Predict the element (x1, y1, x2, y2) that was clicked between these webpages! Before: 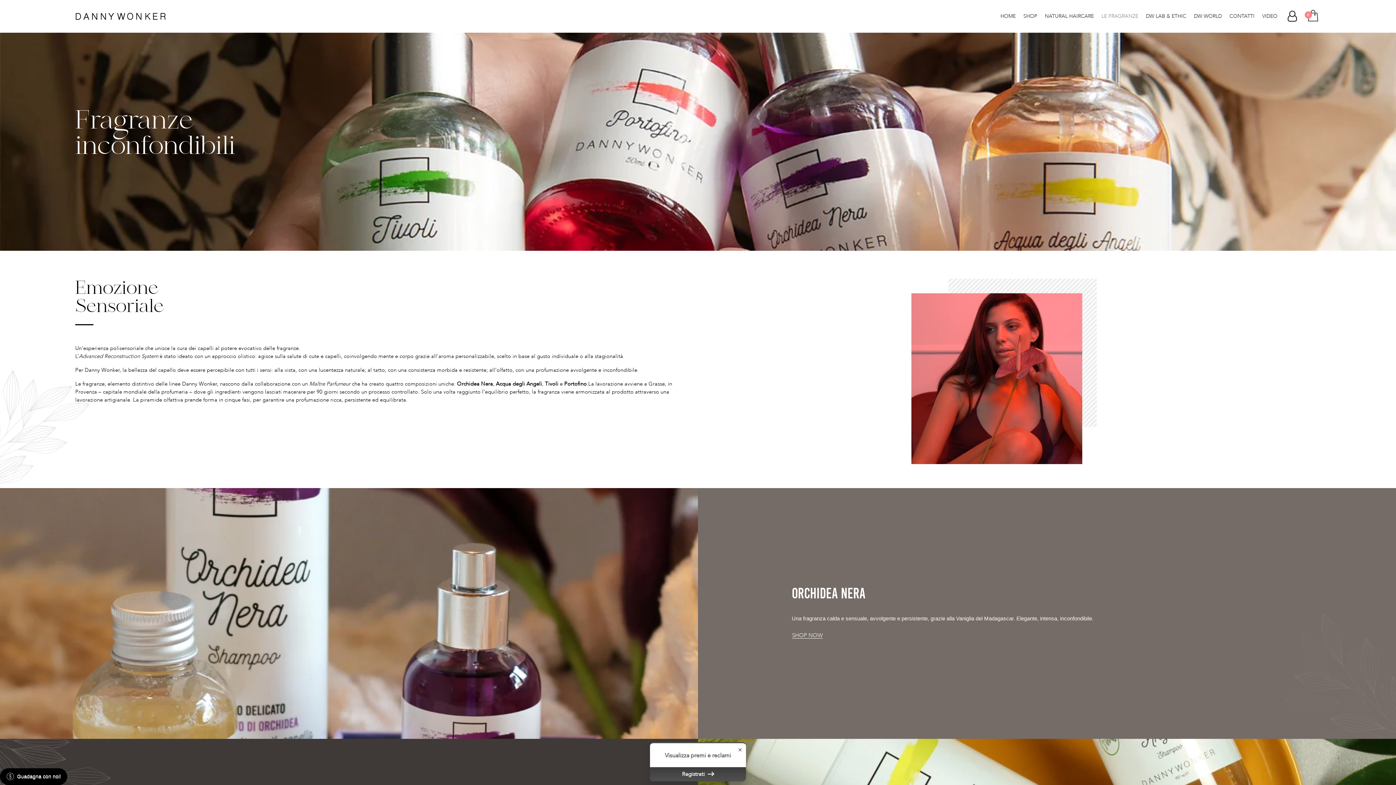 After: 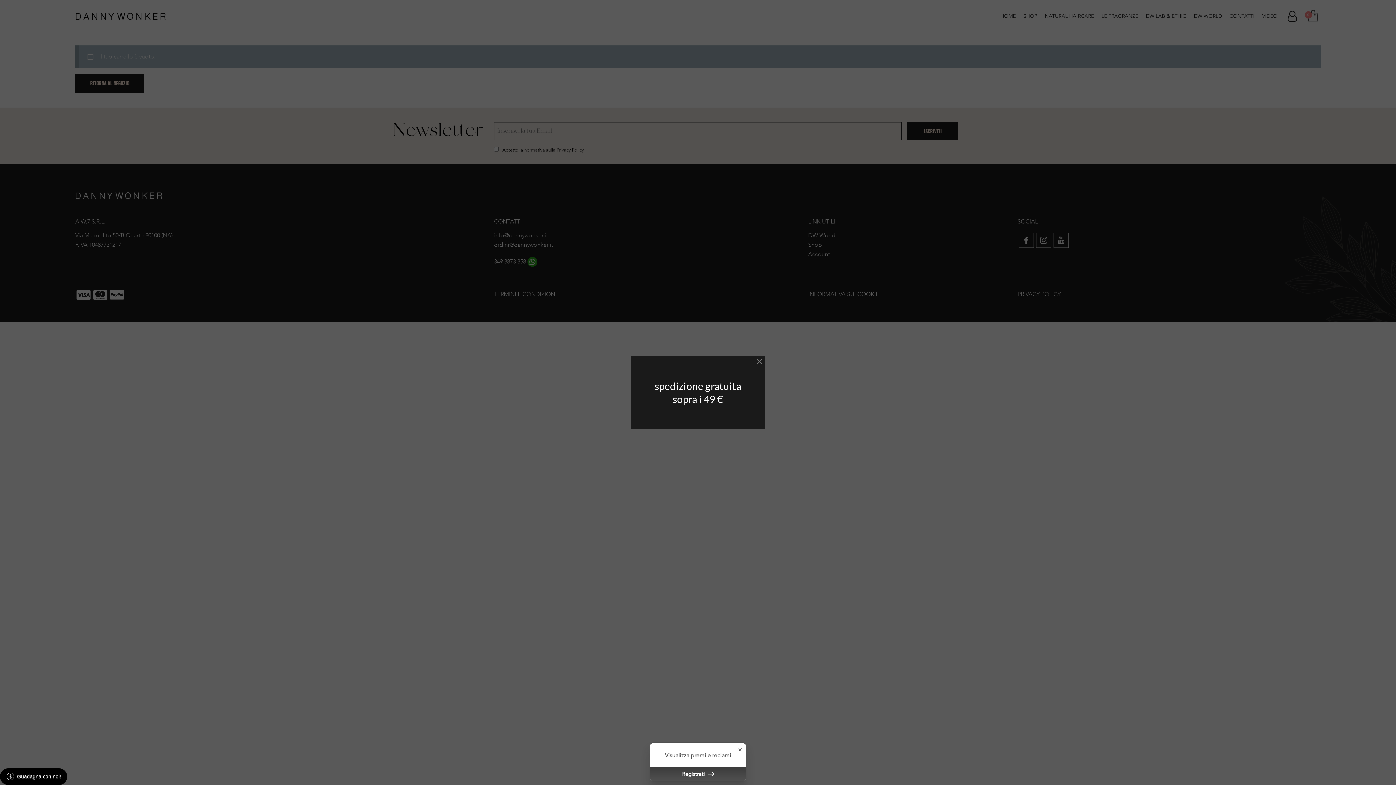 Action: bbox: (1304, 8, 1321, 23)